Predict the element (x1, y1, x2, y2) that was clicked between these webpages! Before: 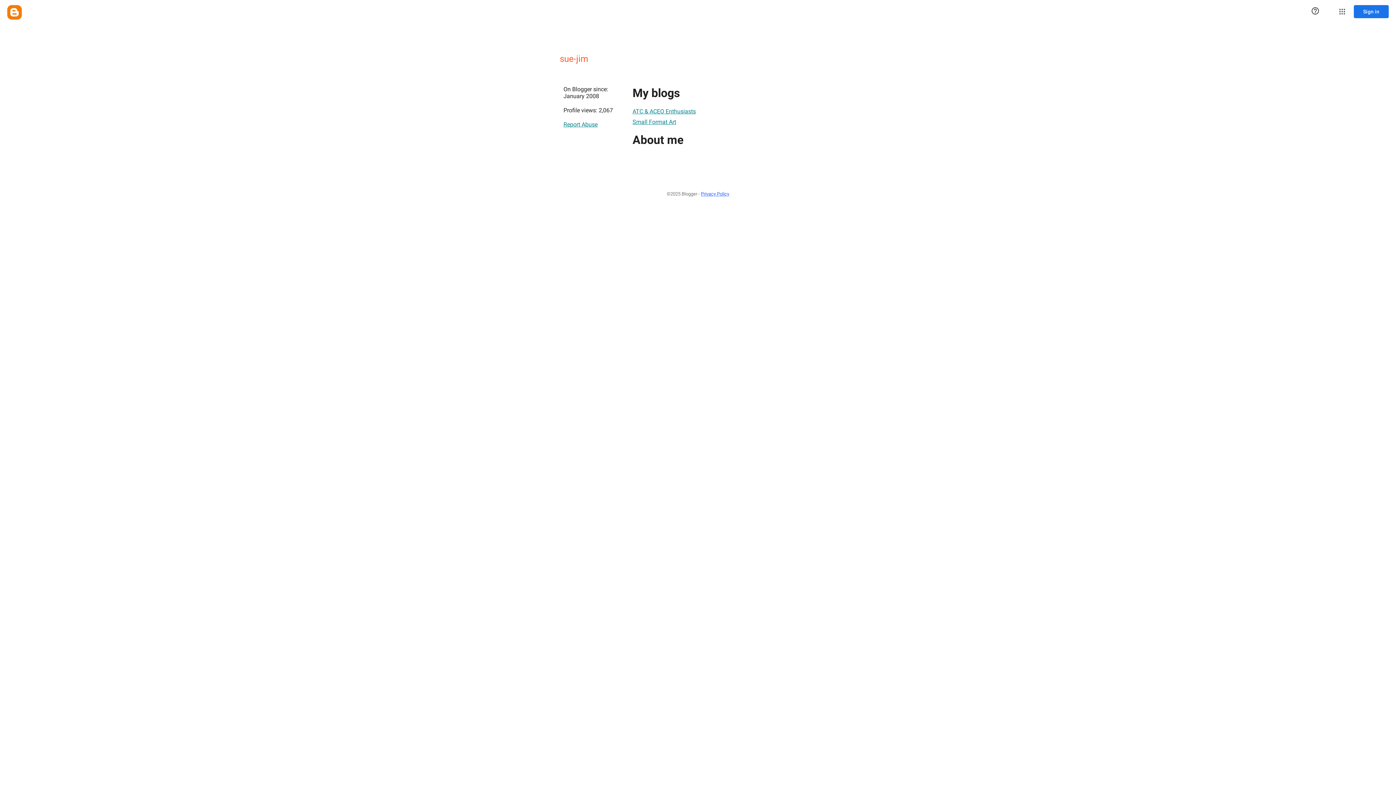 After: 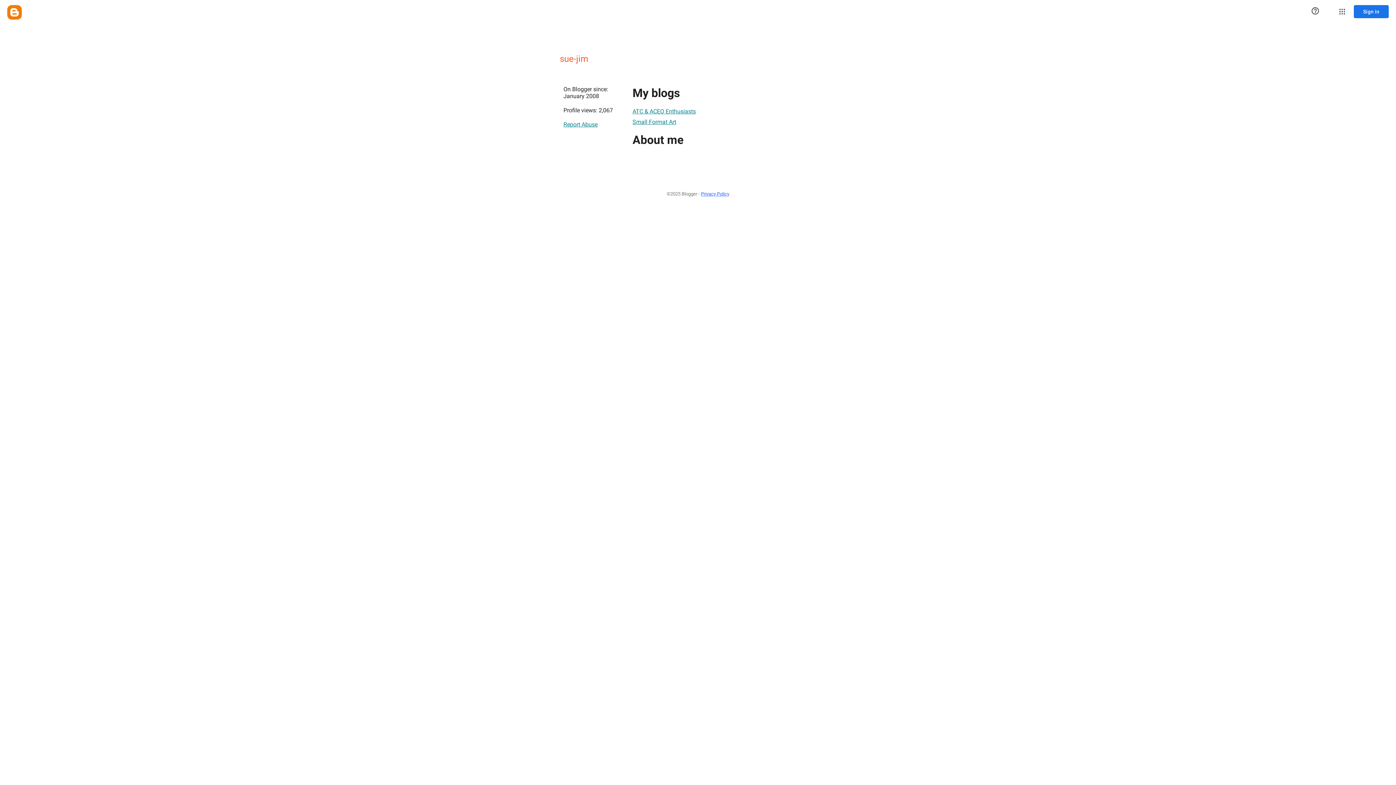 Action: bbox: (632, 104, 696, 118) label: ATC & ACEO Enthusiasts